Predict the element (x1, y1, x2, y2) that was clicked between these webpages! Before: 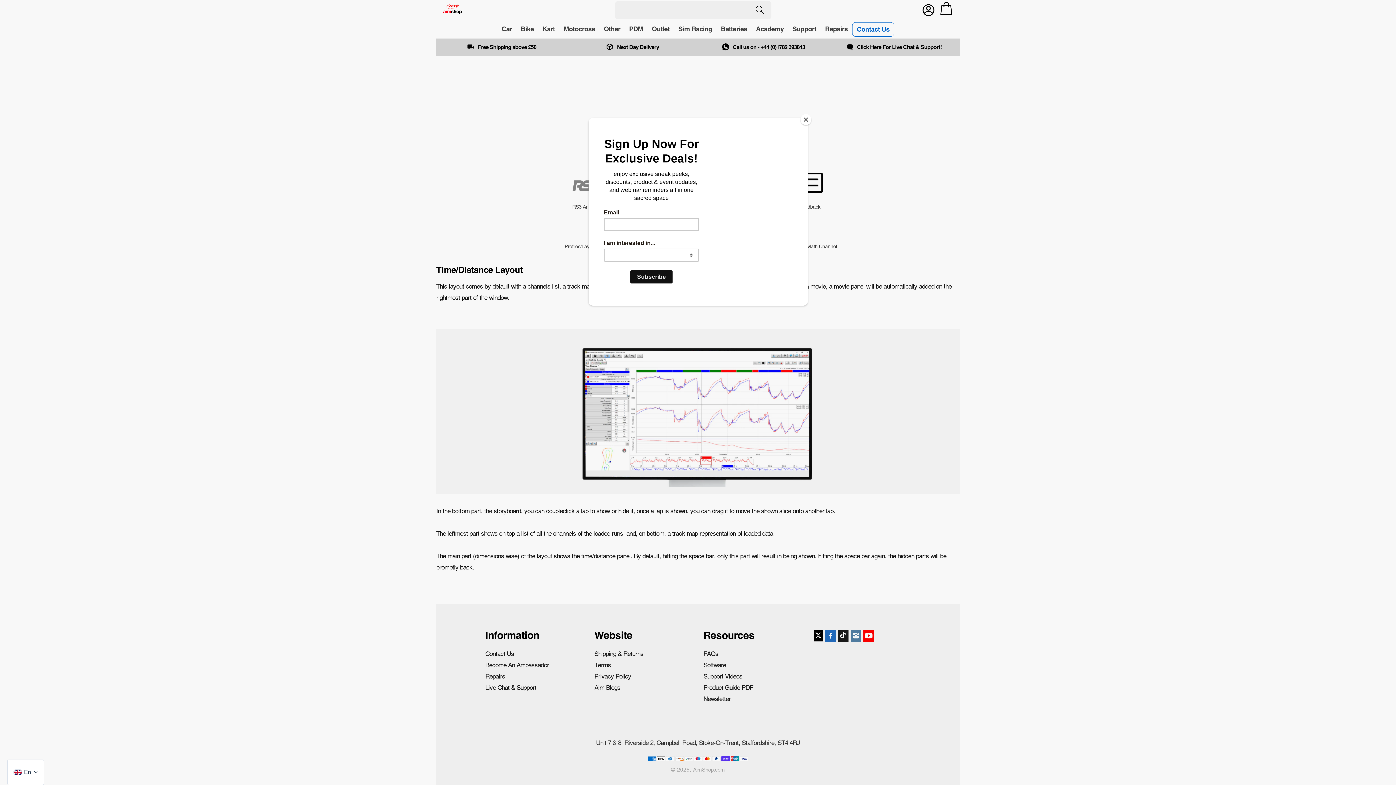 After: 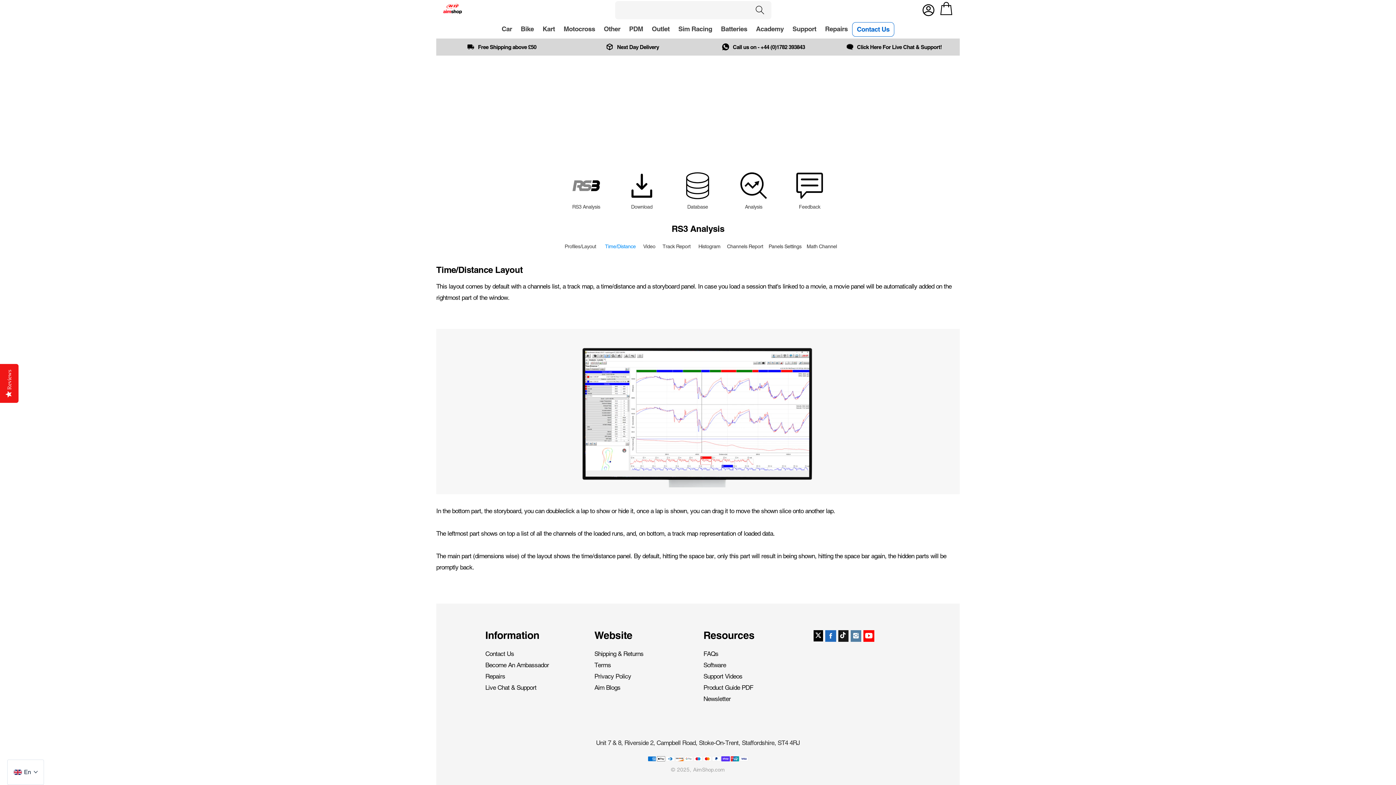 Action: bbox: (800, 114, 811, 125) label: Close